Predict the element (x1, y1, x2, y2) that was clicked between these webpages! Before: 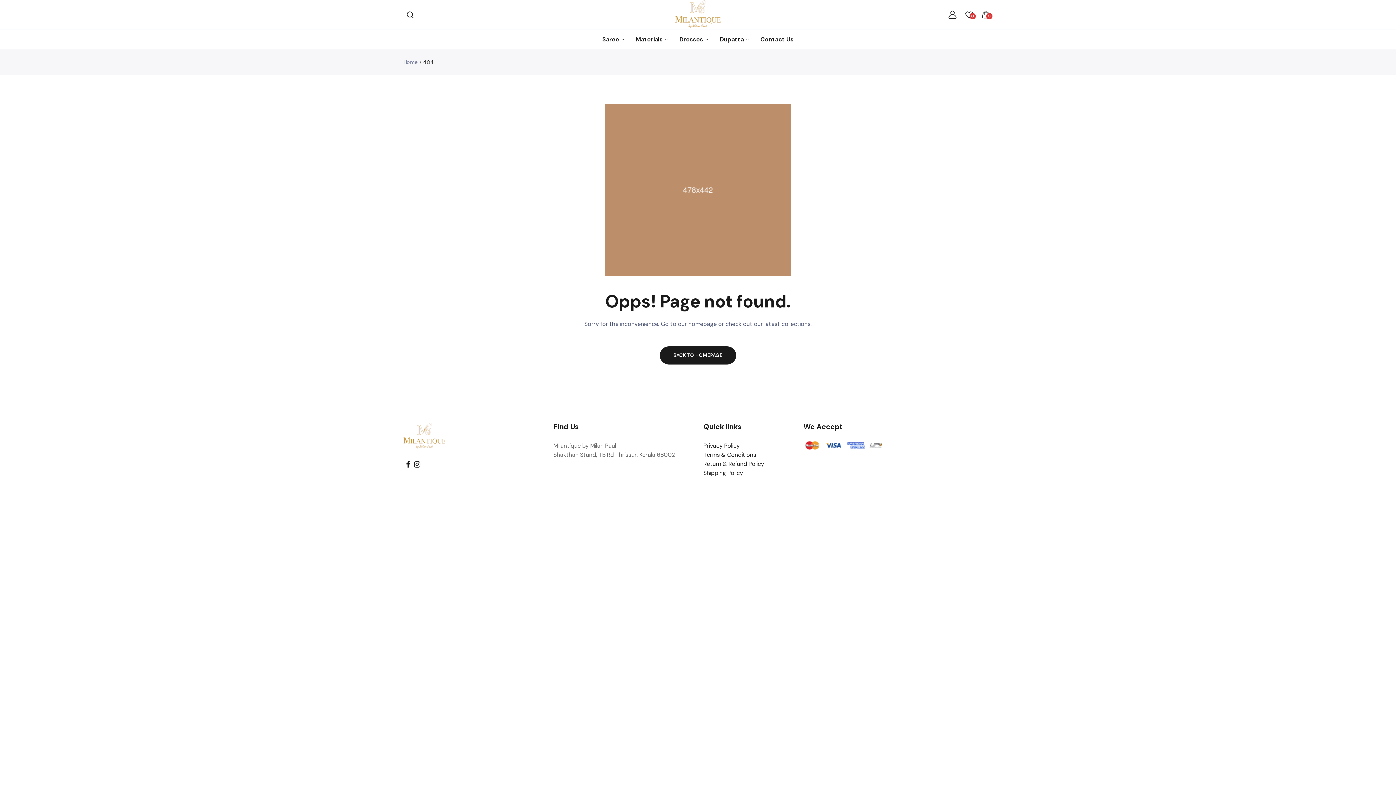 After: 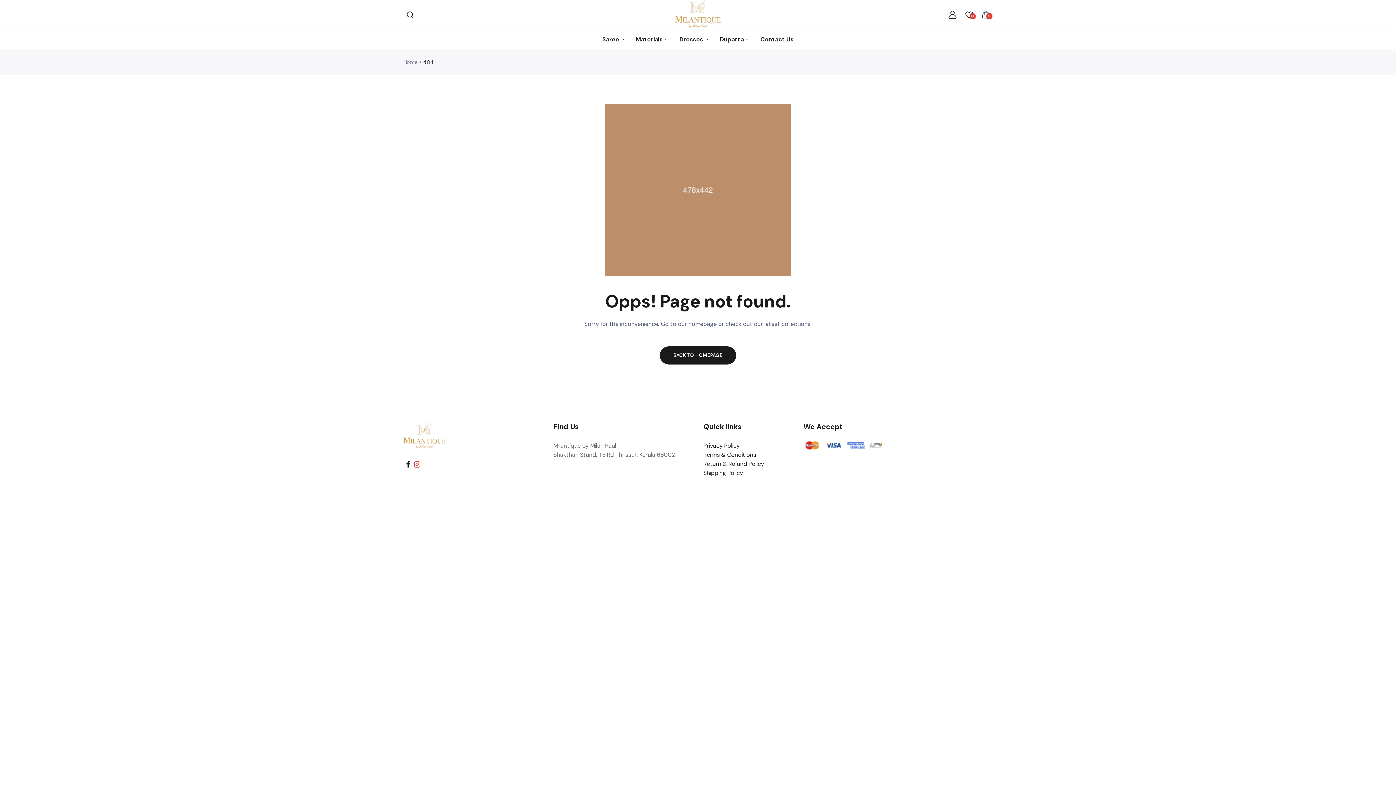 Action: bbox: (412, 460, 421, 469)